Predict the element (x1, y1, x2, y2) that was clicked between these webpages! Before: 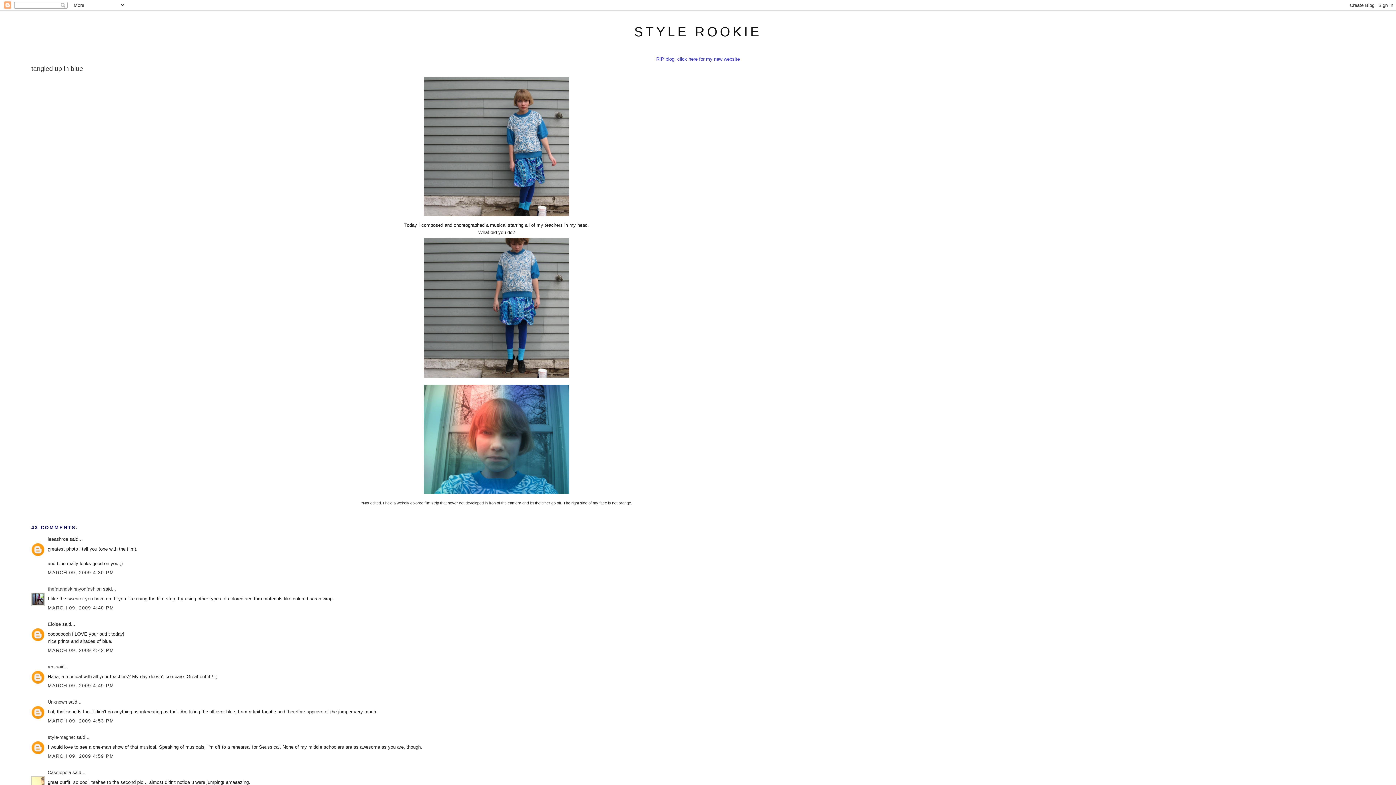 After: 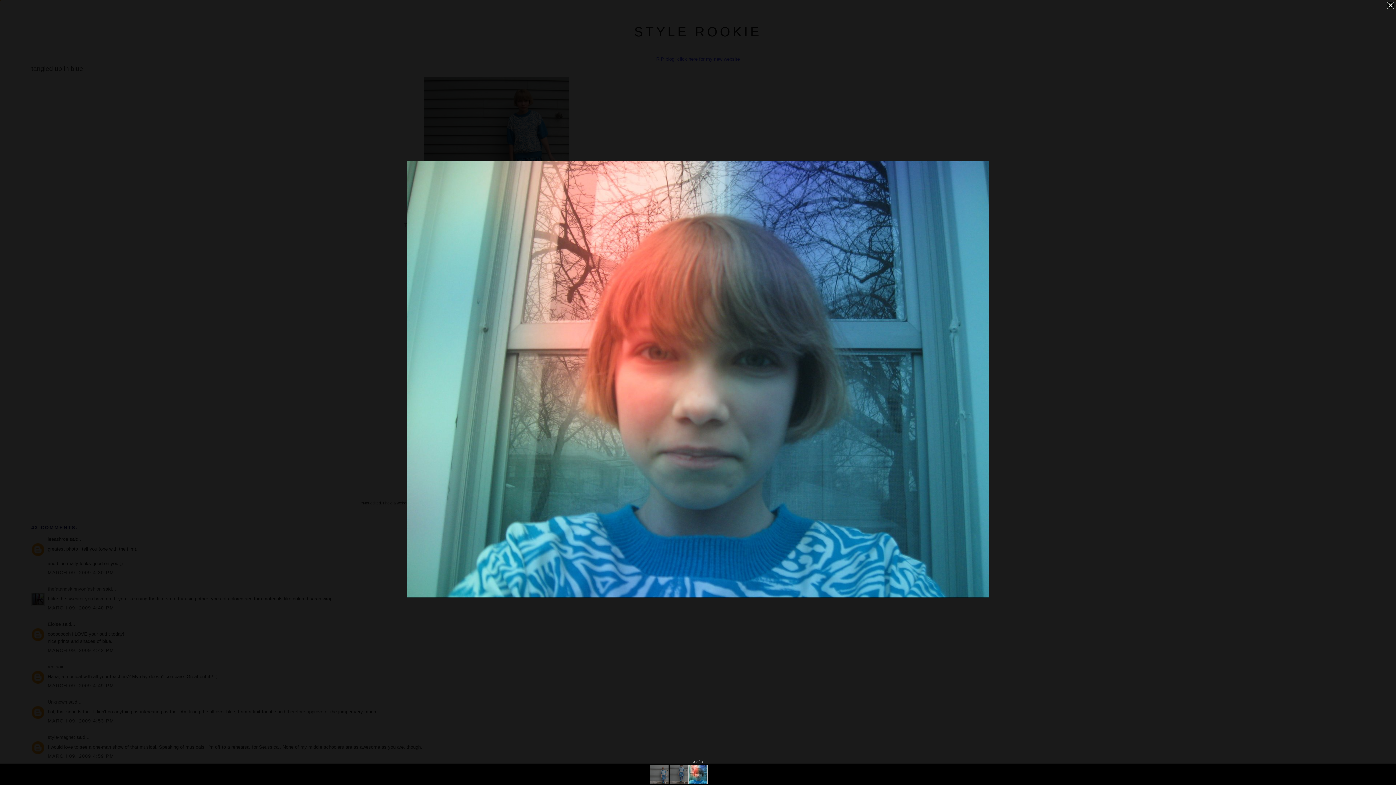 Action: bbox: (31, 383, 962, 495)